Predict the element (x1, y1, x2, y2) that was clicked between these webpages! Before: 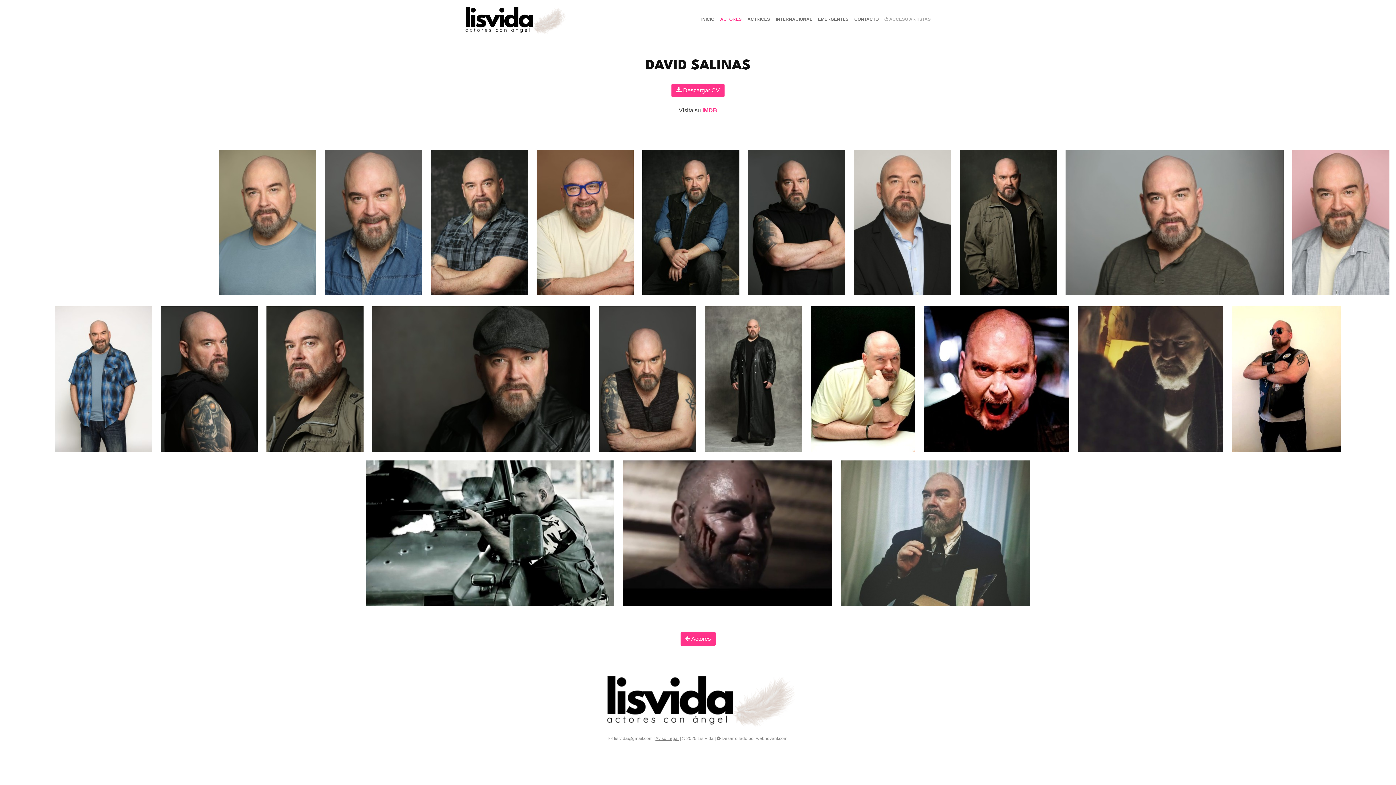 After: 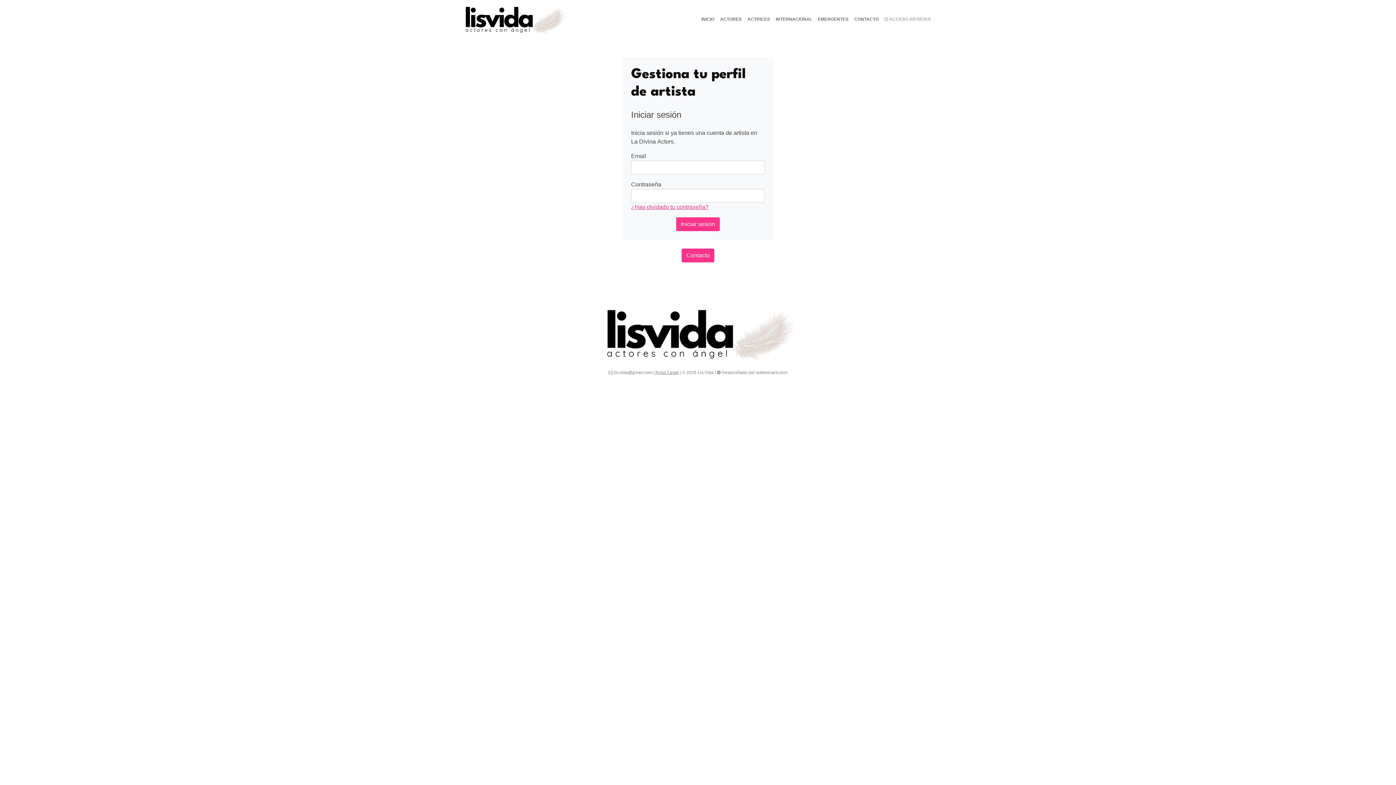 Action: bbox: (881, 13, 933, 25) label:  ACCESO ARTISTAS